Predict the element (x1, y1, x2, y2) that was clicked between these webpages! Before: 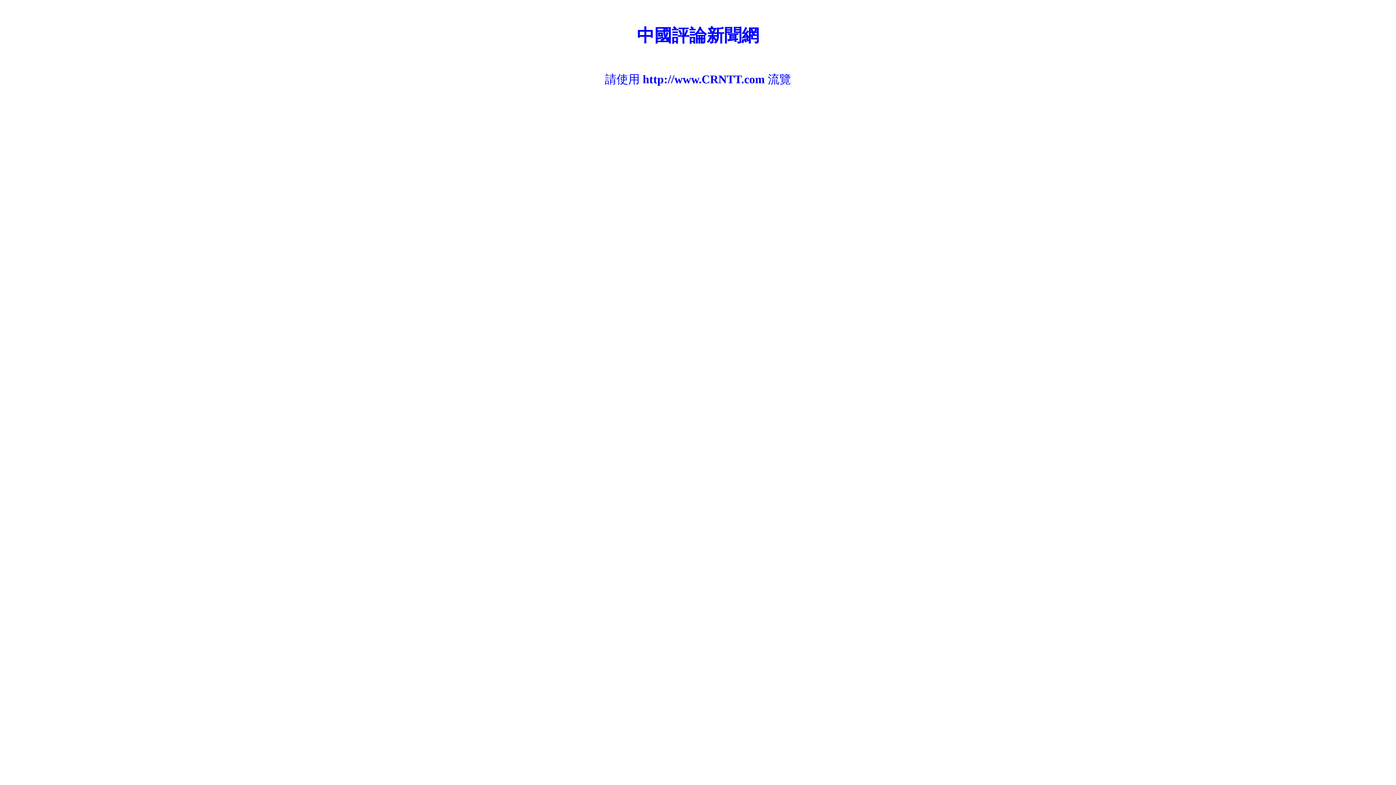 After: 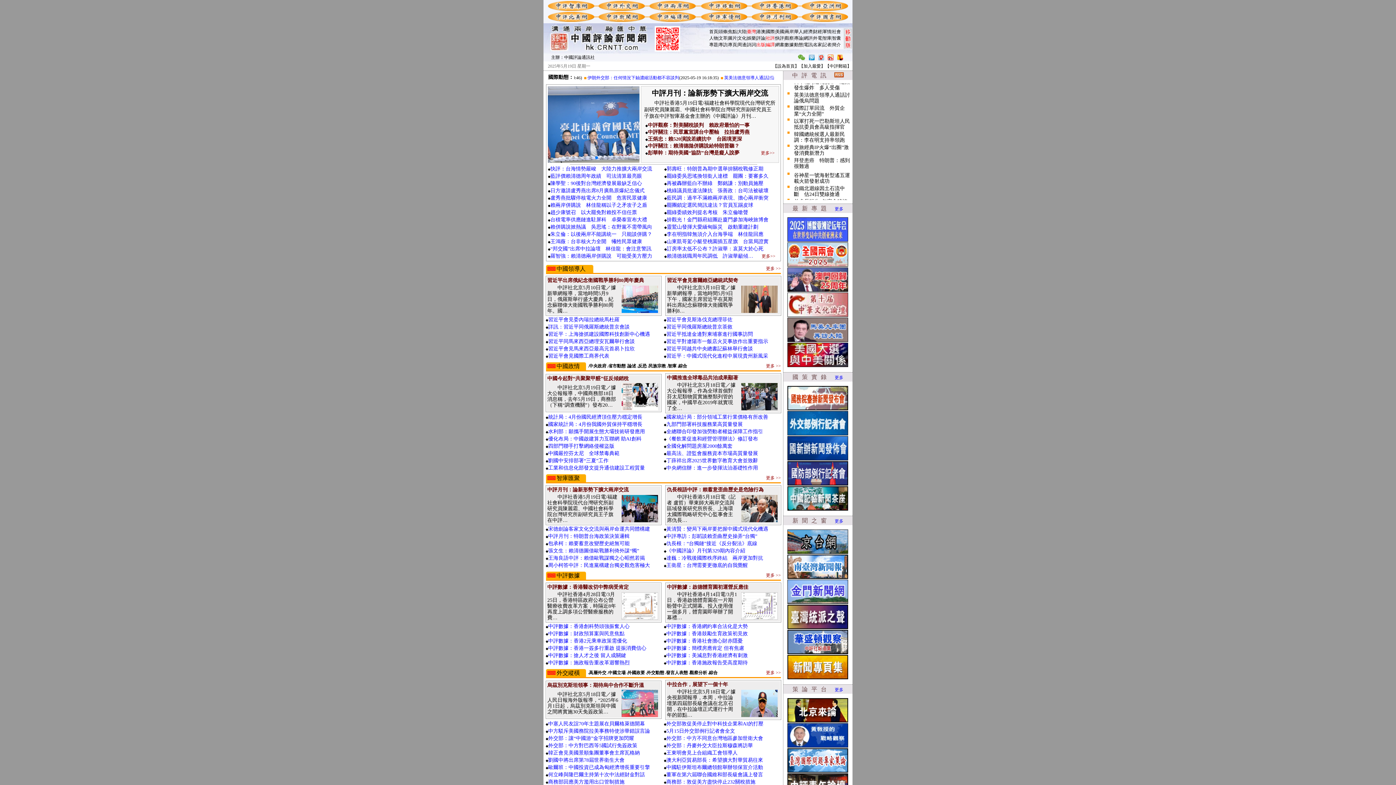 Action: label: http://www.CRNTT.com bbox: (642, 72, 765, 85)